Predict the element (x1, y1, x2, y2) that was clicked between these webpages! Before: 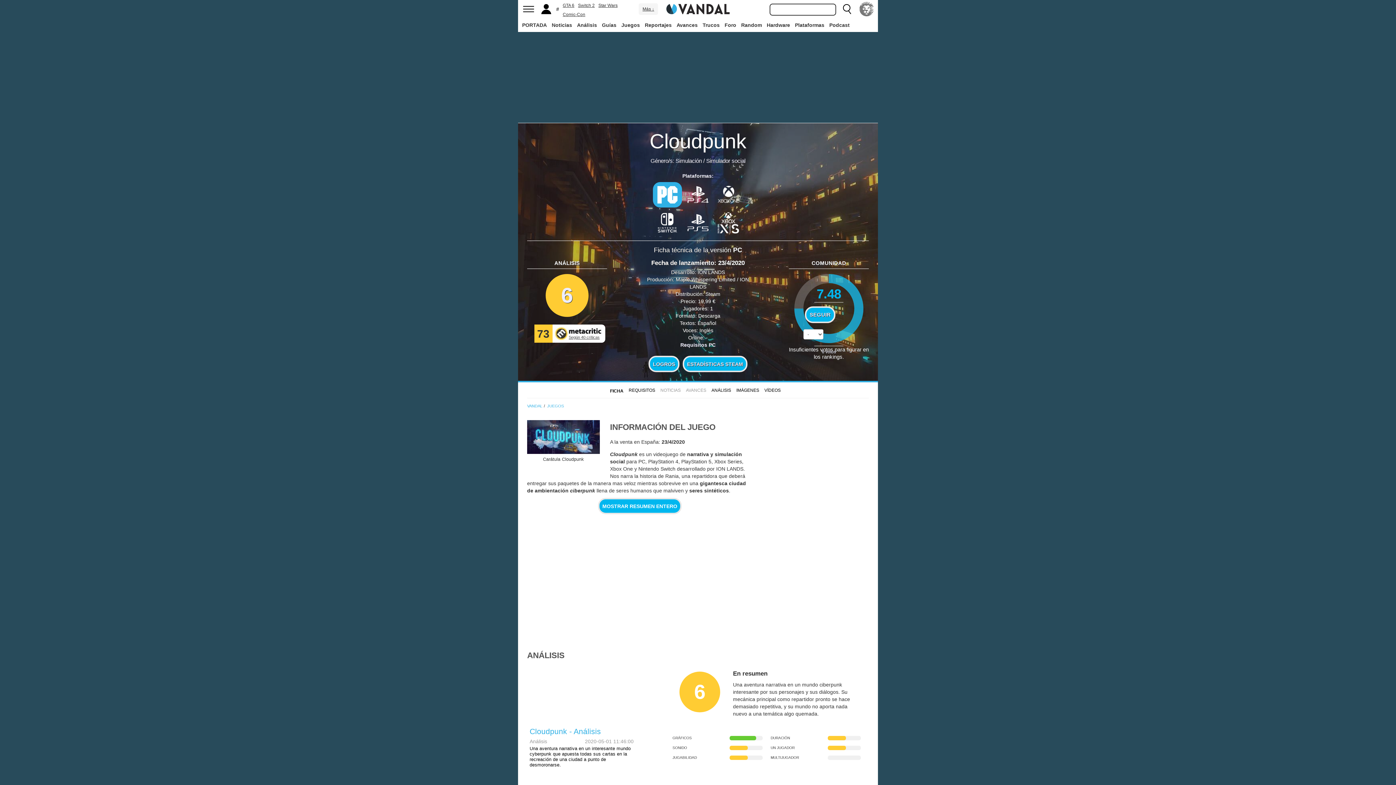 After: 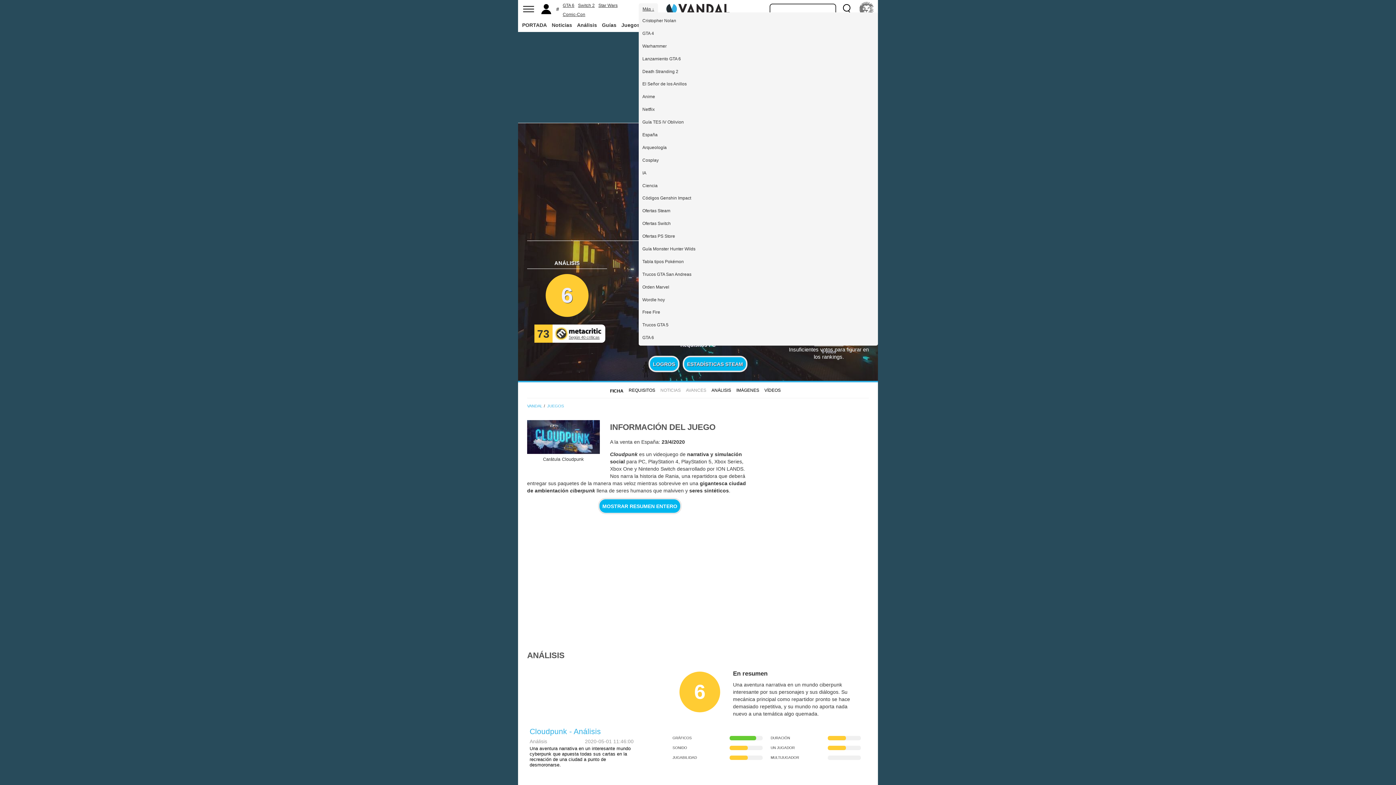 Action: bbox: (642, 6, 654, 11) label: Más ↓